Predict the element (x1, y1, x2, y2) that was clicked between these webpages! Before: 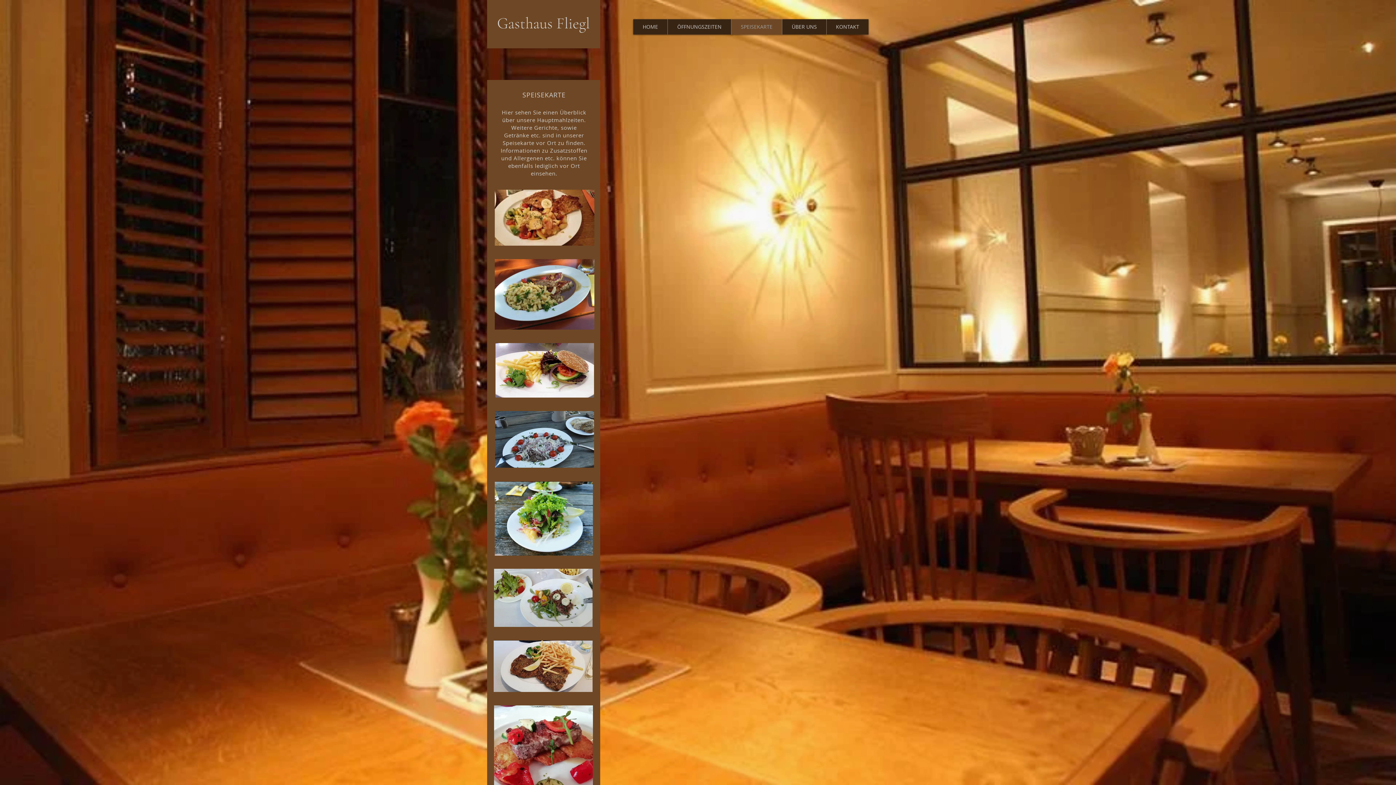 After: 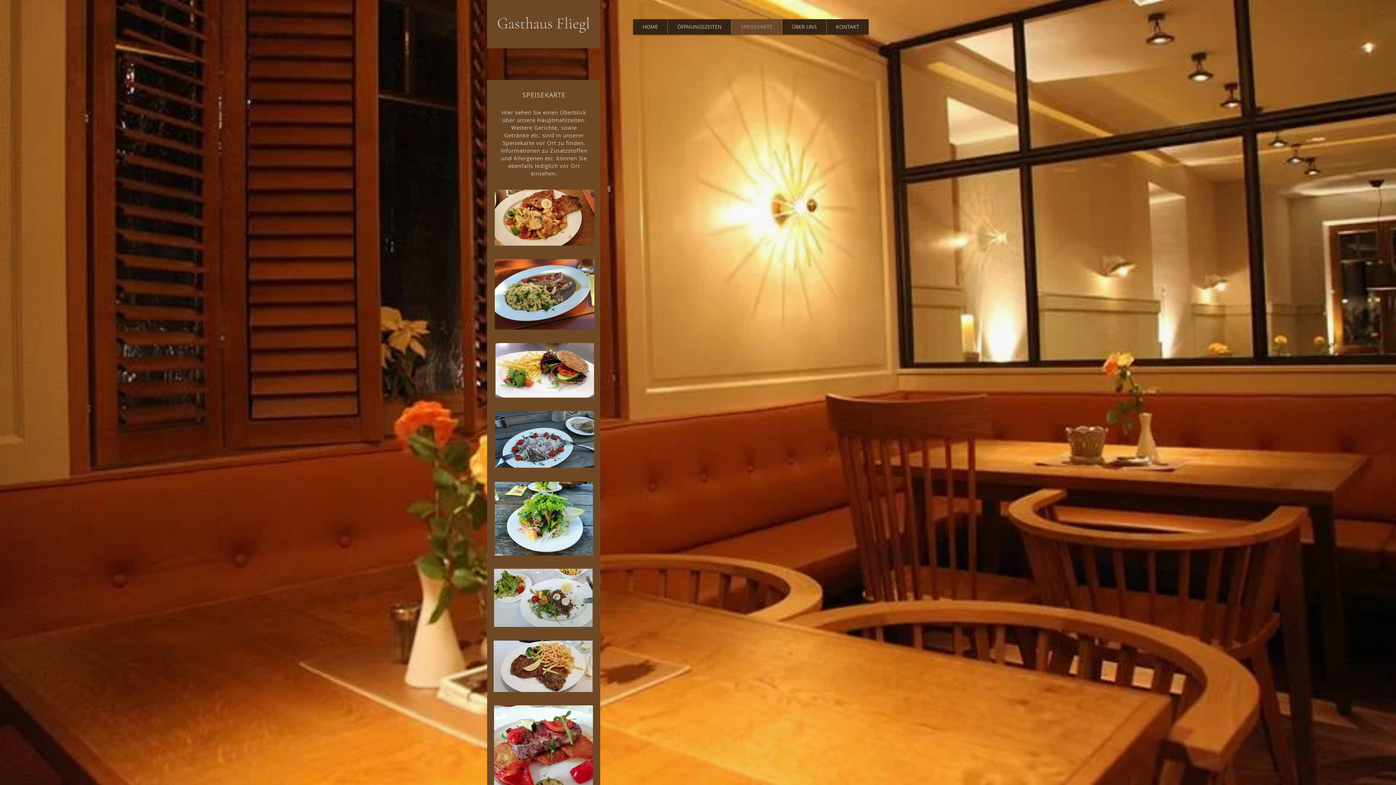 Action: label: SPEISEKARTE bbox: (731, 19, 782, 34)